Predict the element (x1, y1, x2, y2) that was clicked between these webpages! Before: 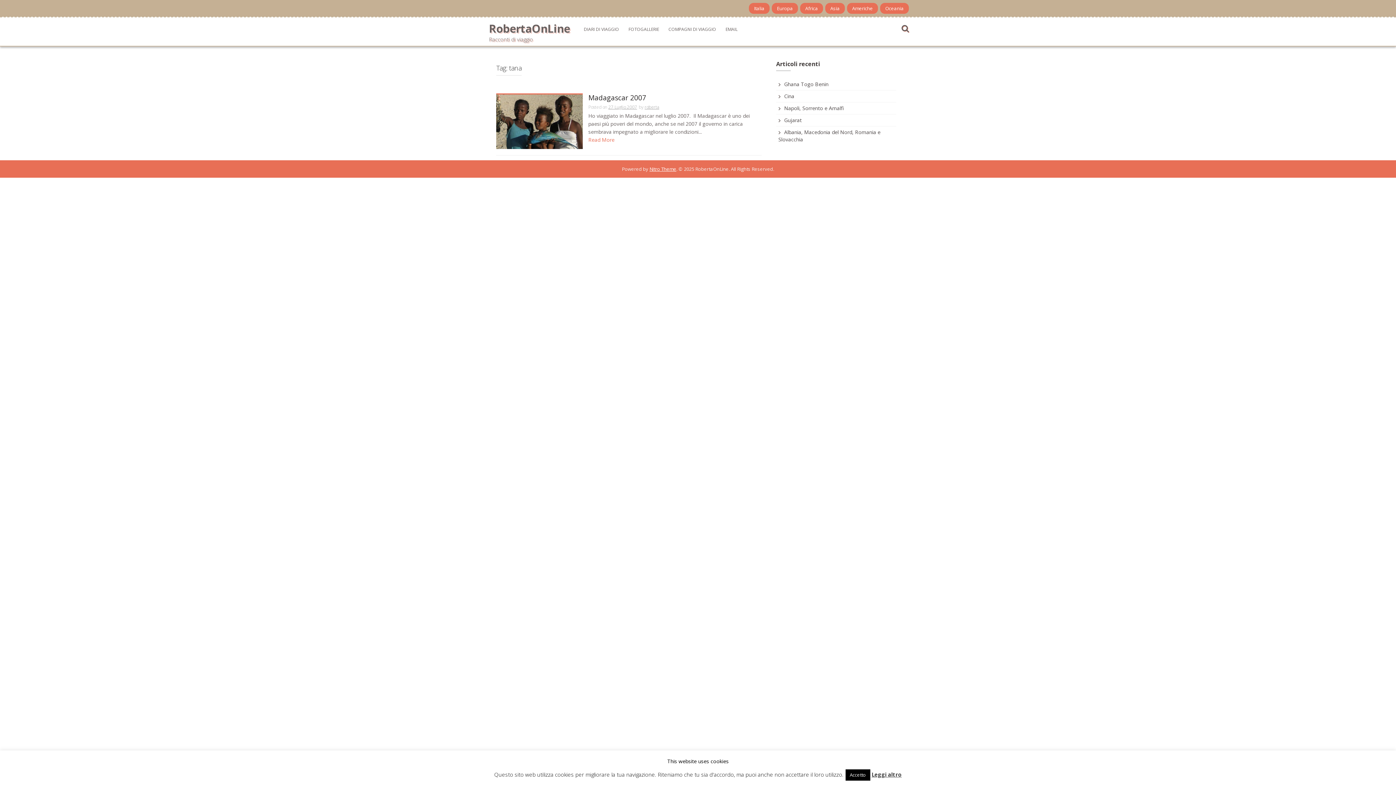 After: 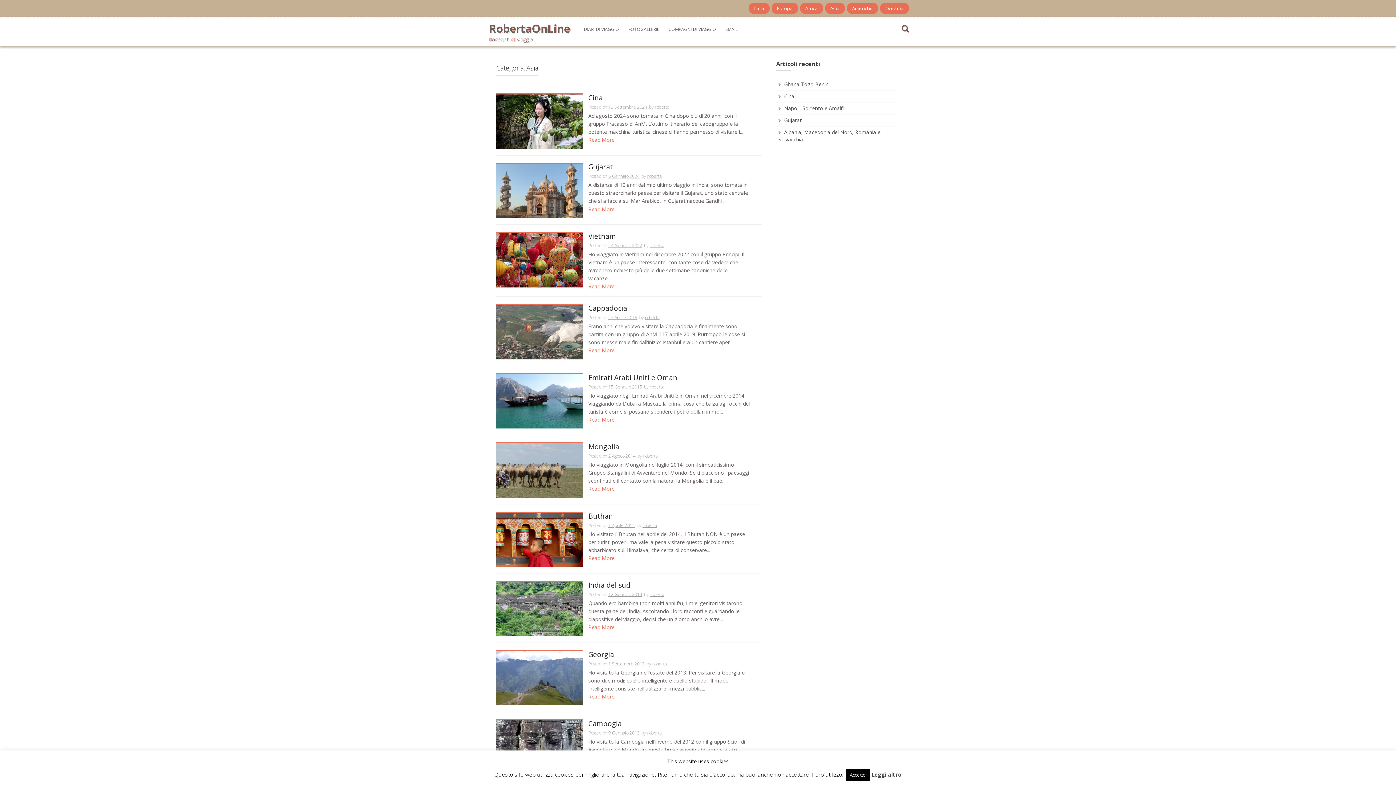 Action: label: Asia bbox: (825, 2, 845, 13)